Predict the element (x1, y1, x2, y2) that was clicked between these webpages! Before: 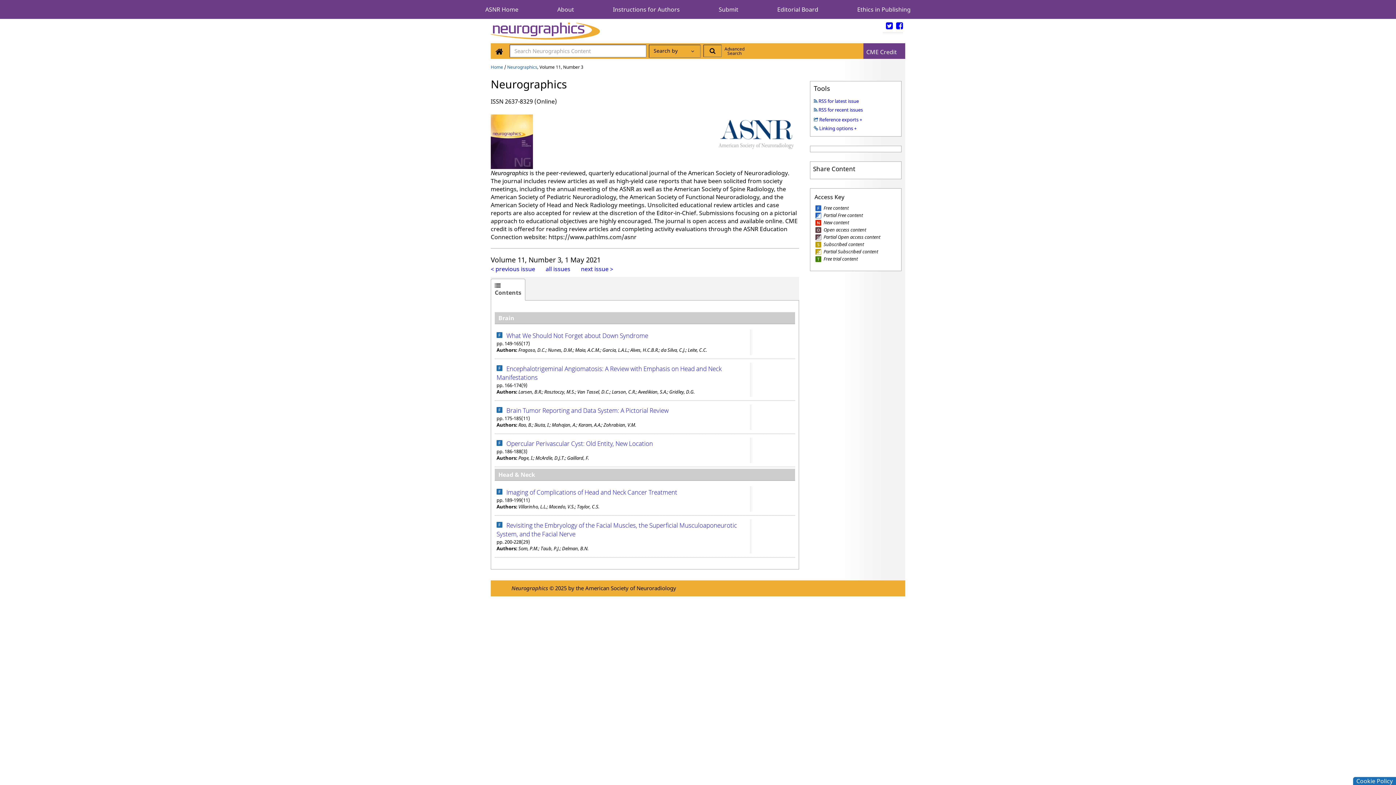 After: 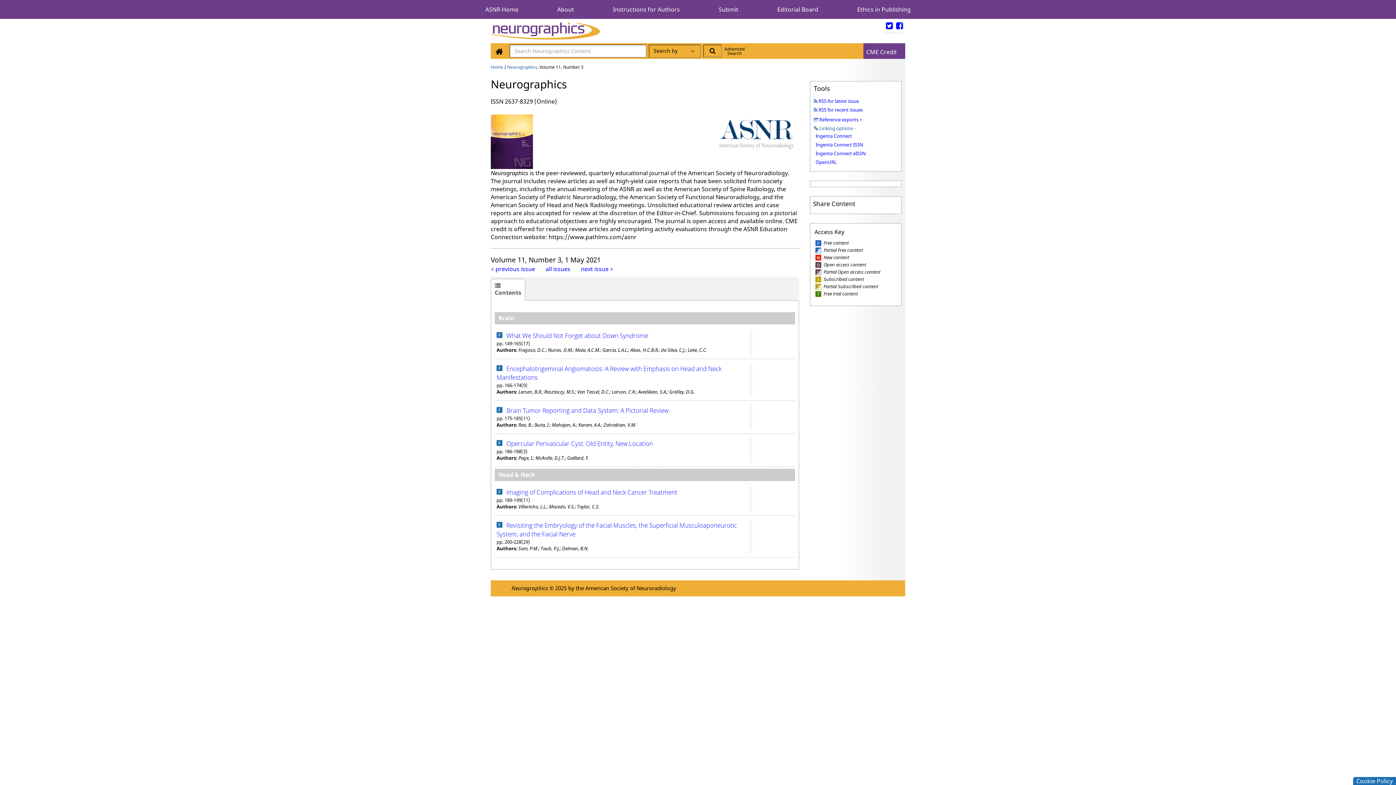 Action: bbox: (814, 125, 856, 131) label:  Linking options +